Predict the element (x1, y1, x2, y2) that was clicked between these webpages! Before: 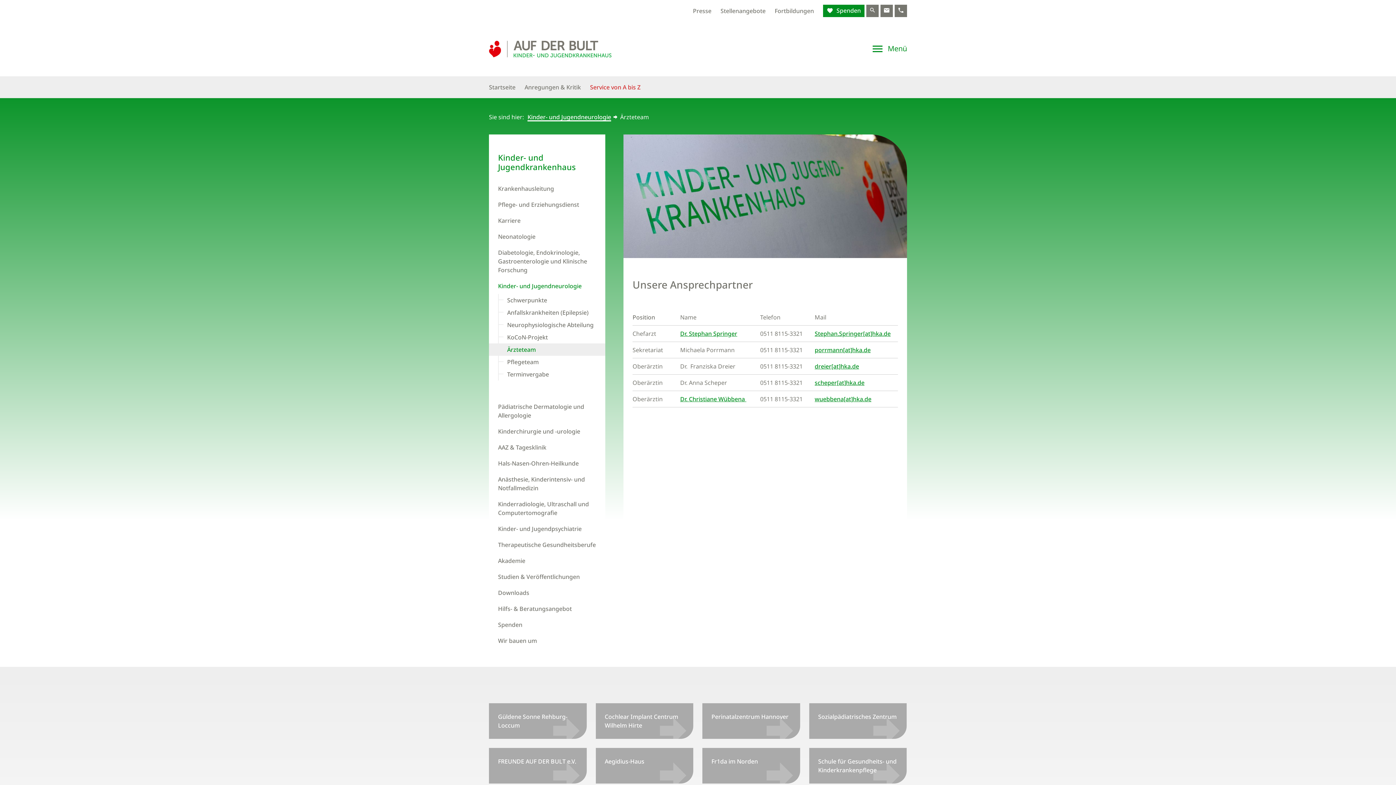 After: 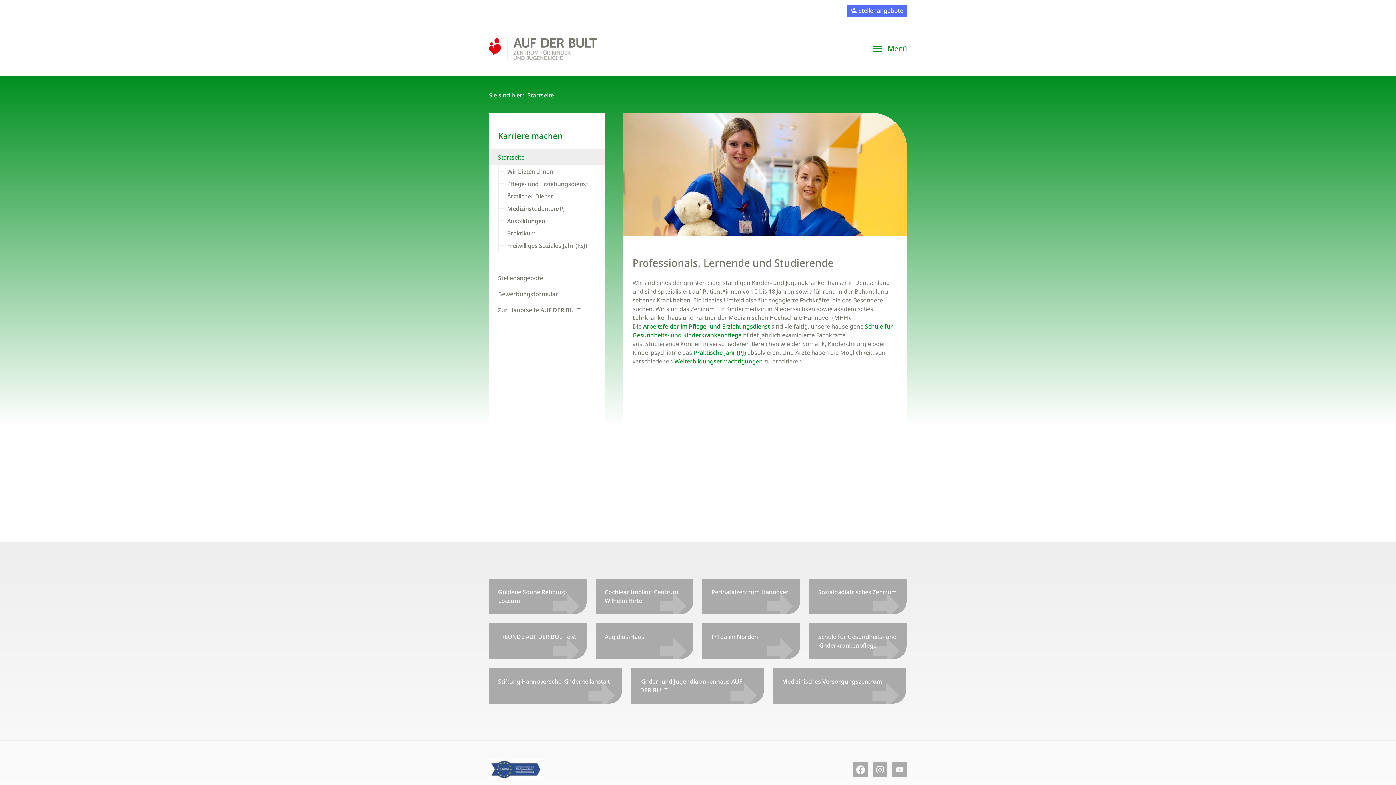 Action: bbox: (489, 212, 605, 228) label: Karriere